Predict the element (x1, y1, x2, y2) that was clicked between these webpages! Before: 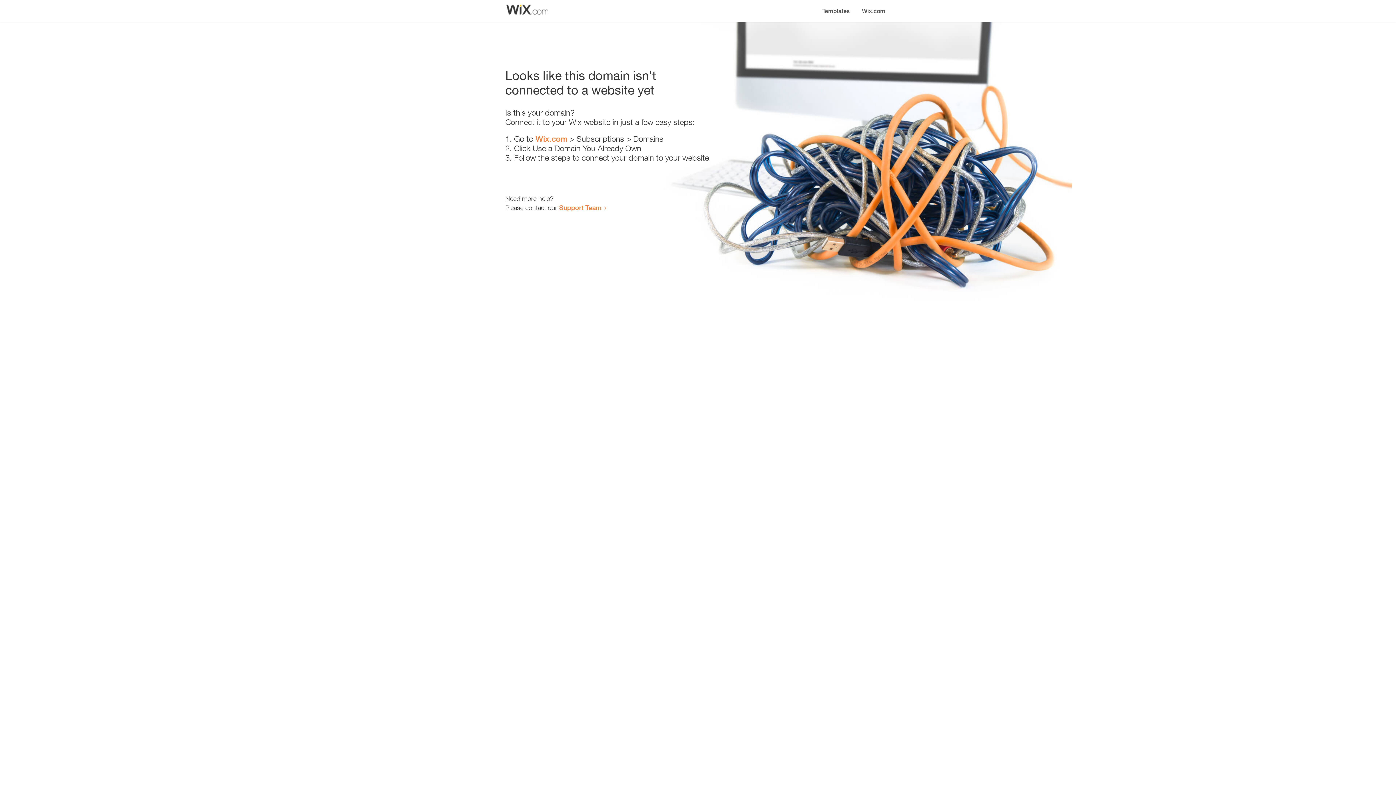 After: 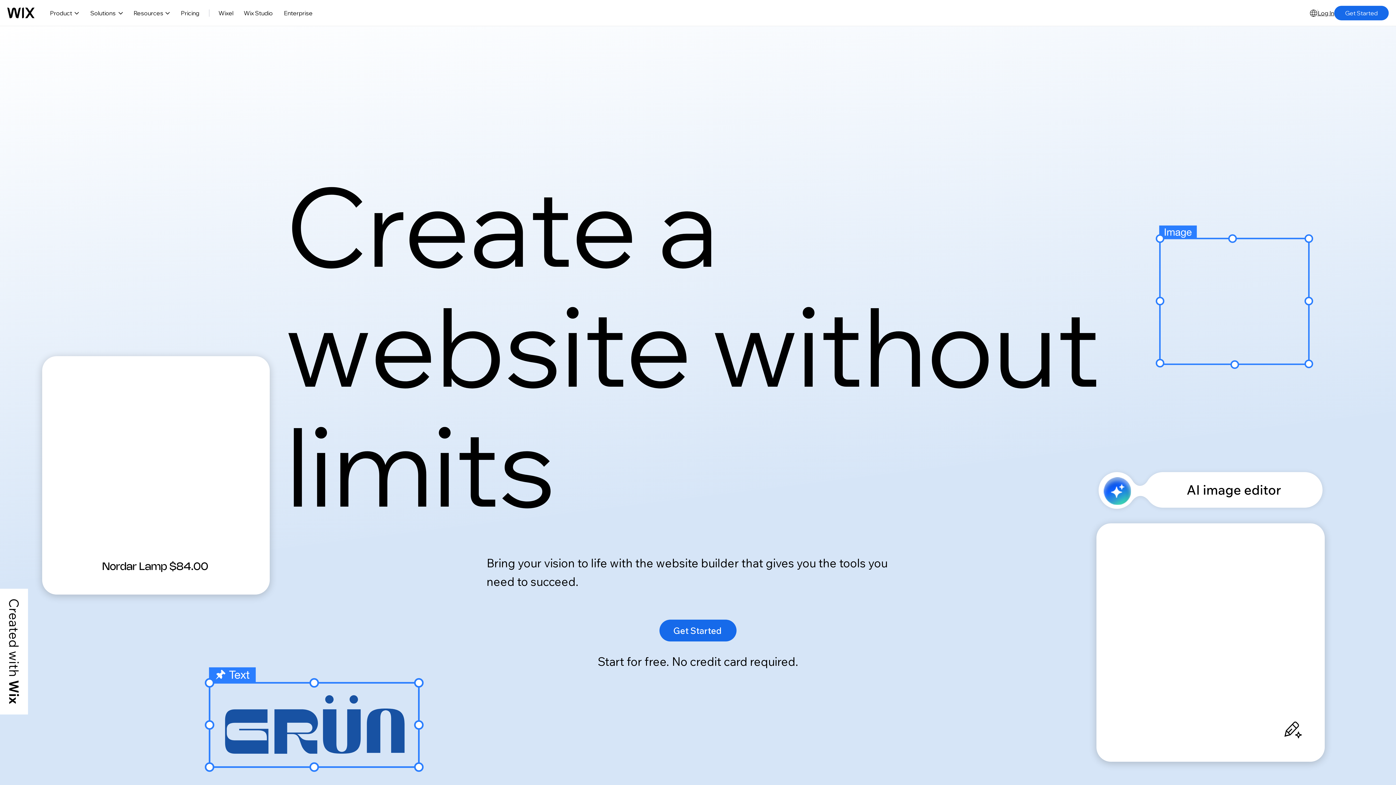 Action: label: Wix.com bbox: (535, 134, 567, 143)